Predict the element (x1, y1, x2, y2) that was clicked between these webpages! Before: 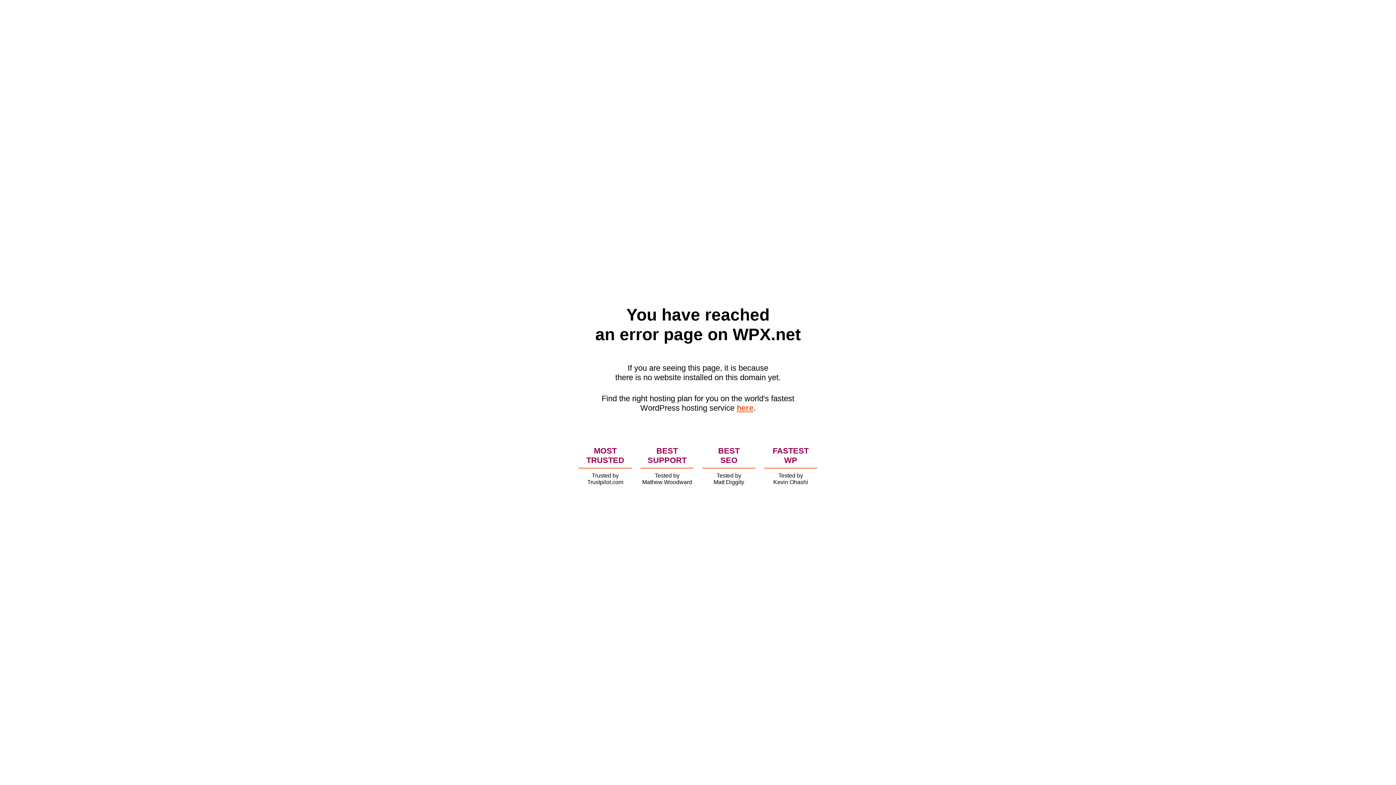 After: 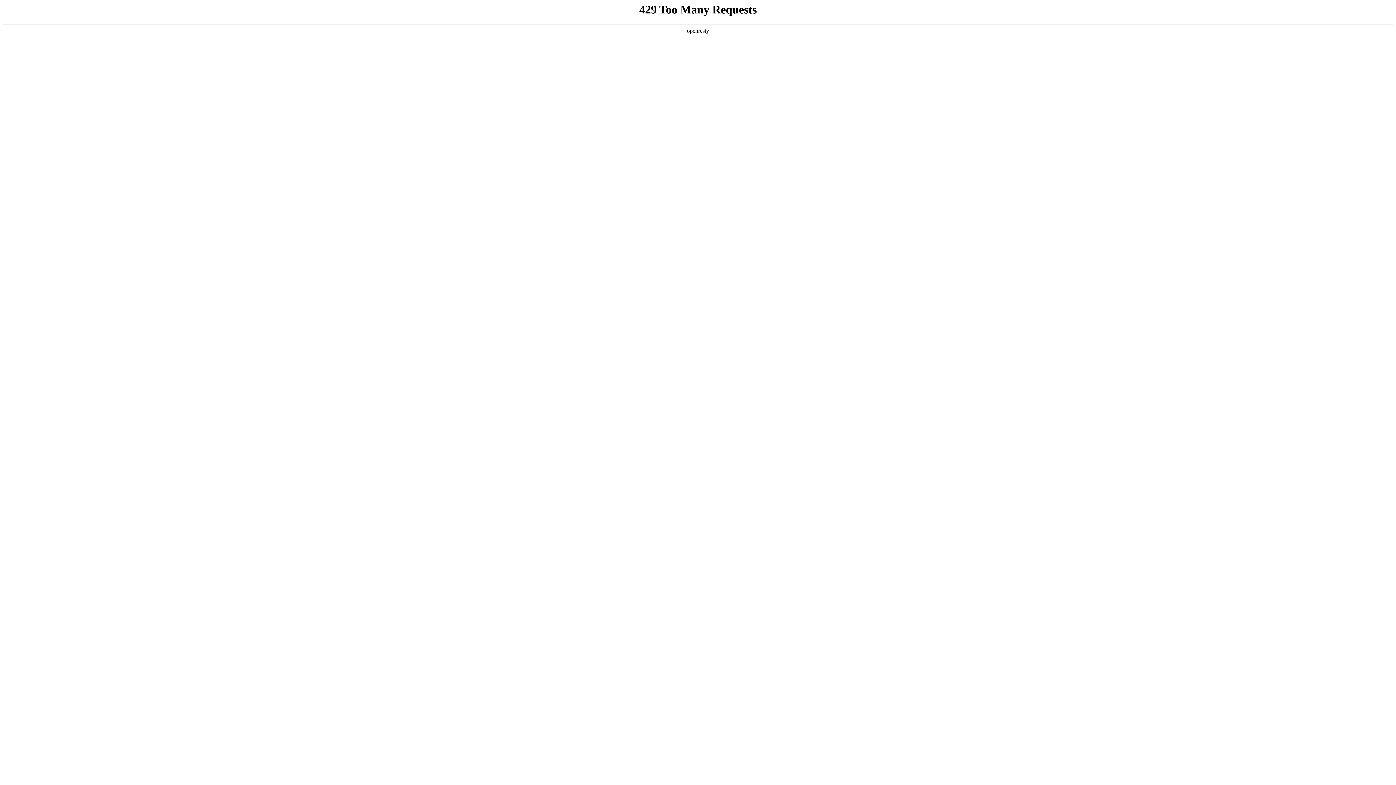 Action: bbox: (736, 403, 753, 412) label: here